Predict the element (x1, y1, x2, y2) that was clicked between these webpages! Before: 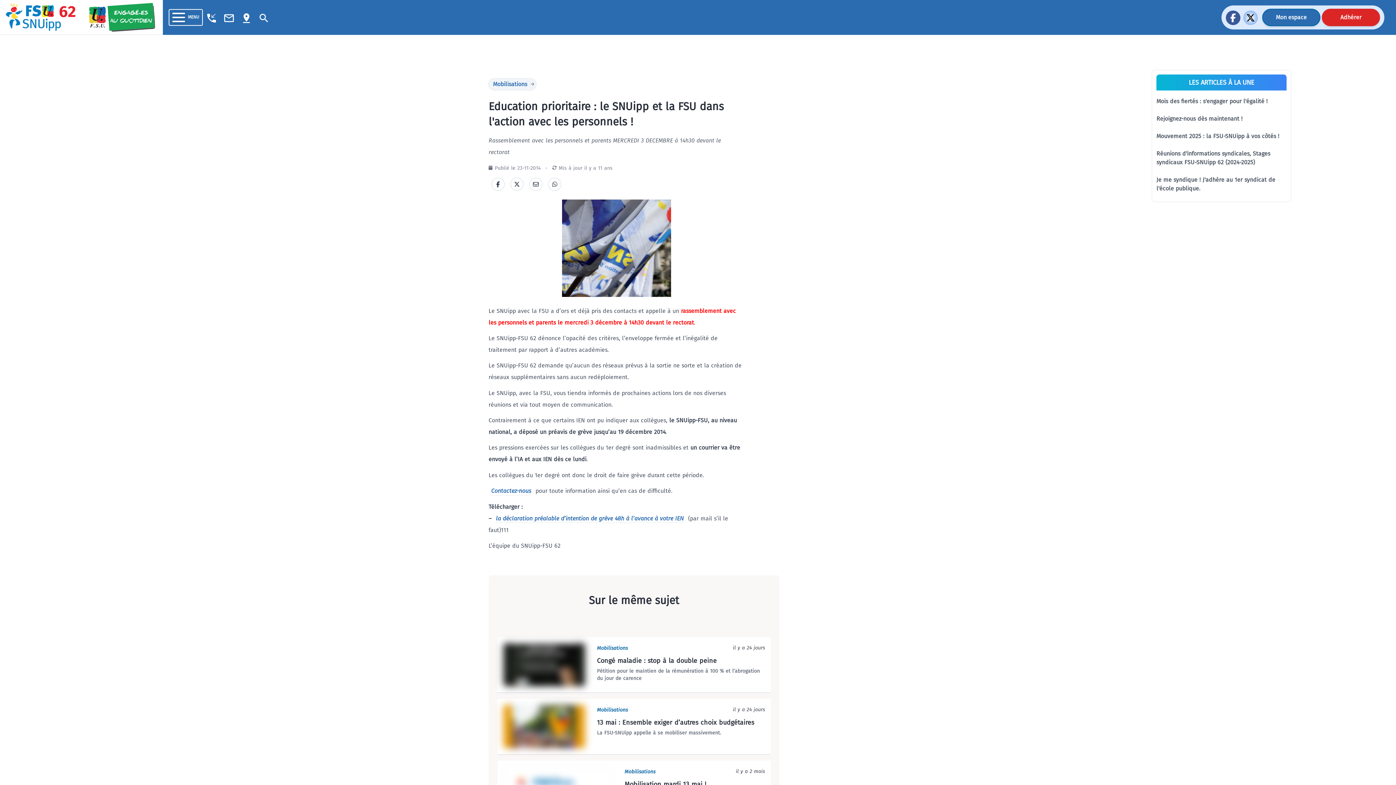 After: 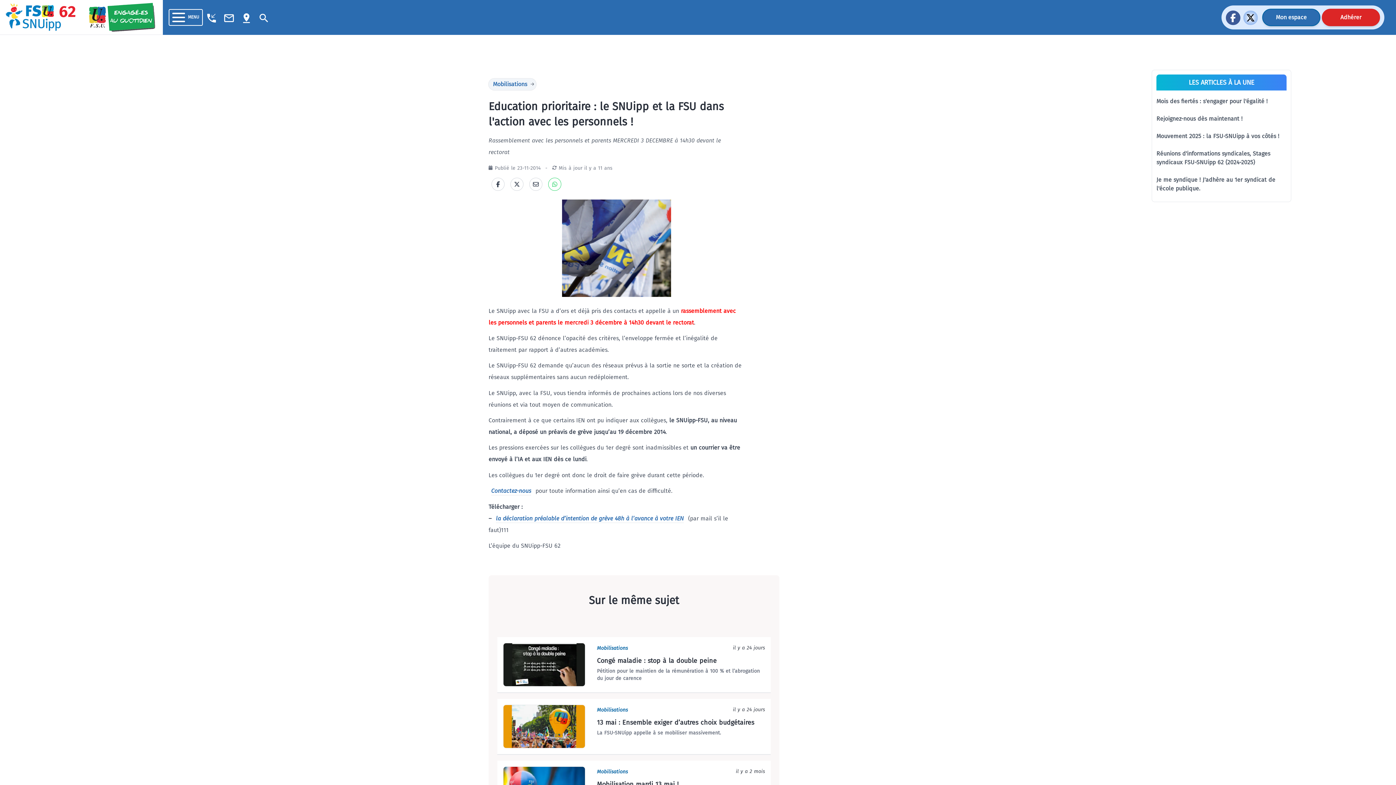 Action: bbox: (548, 166, 561, 179)